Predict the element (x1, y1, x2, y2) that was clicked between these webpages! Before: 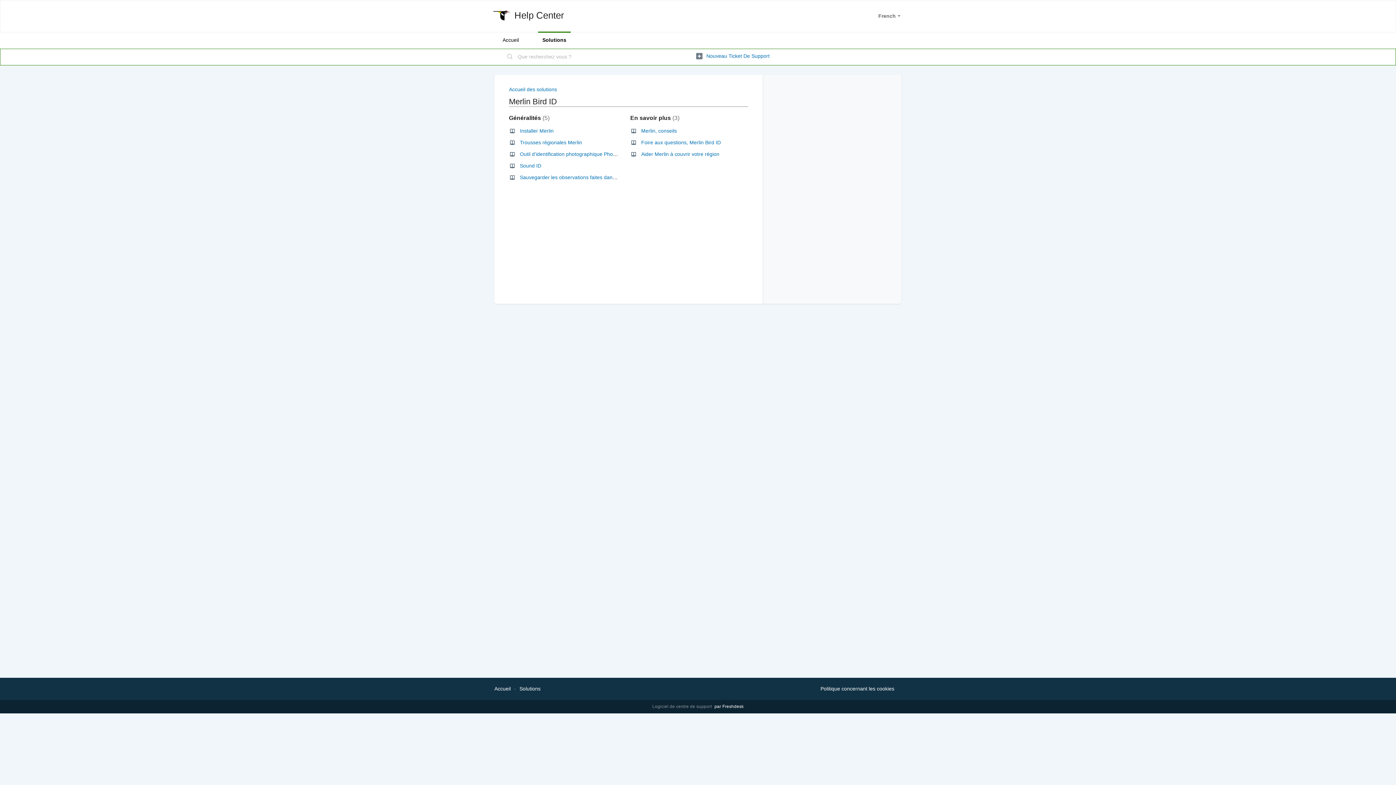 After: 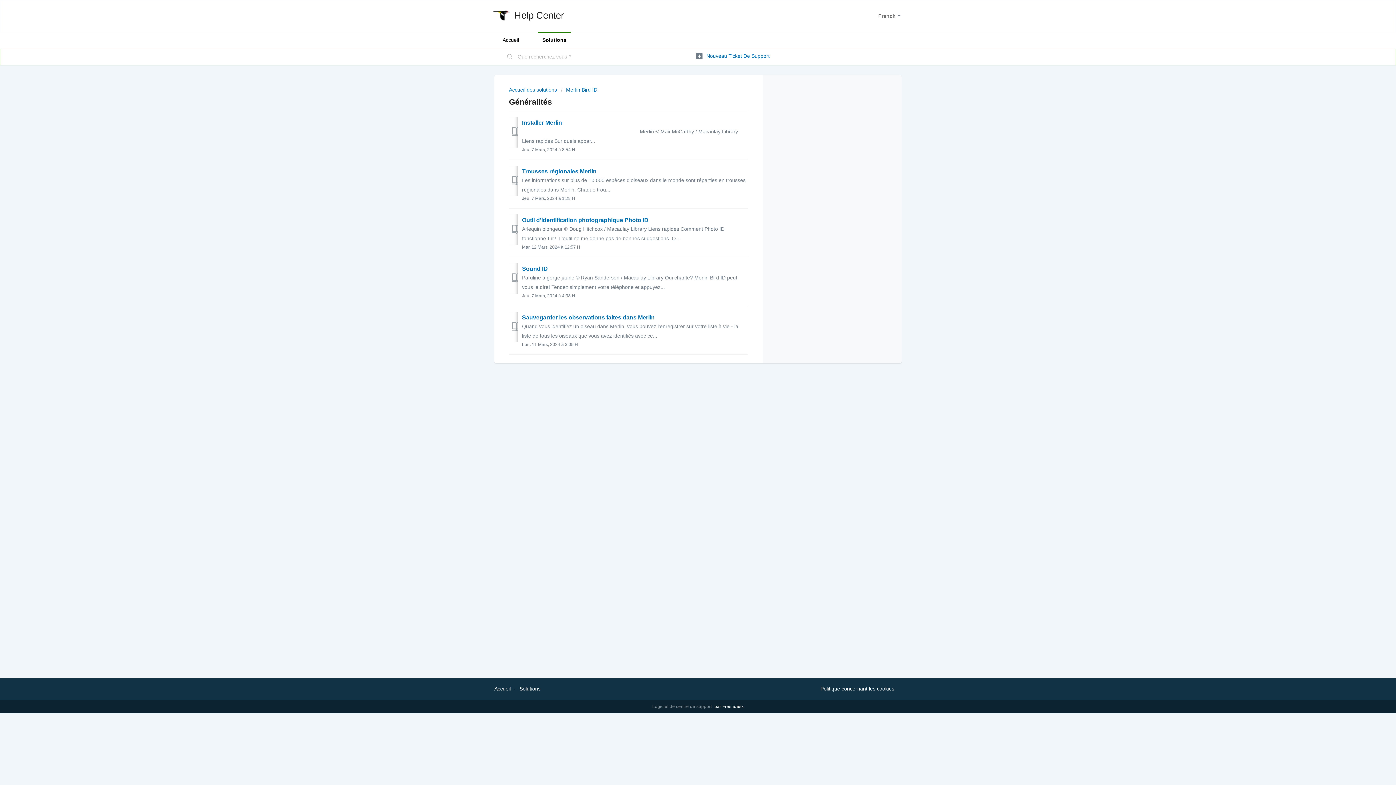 Action: label: Généralités 5 bbox: (509, 114, 549, 121)